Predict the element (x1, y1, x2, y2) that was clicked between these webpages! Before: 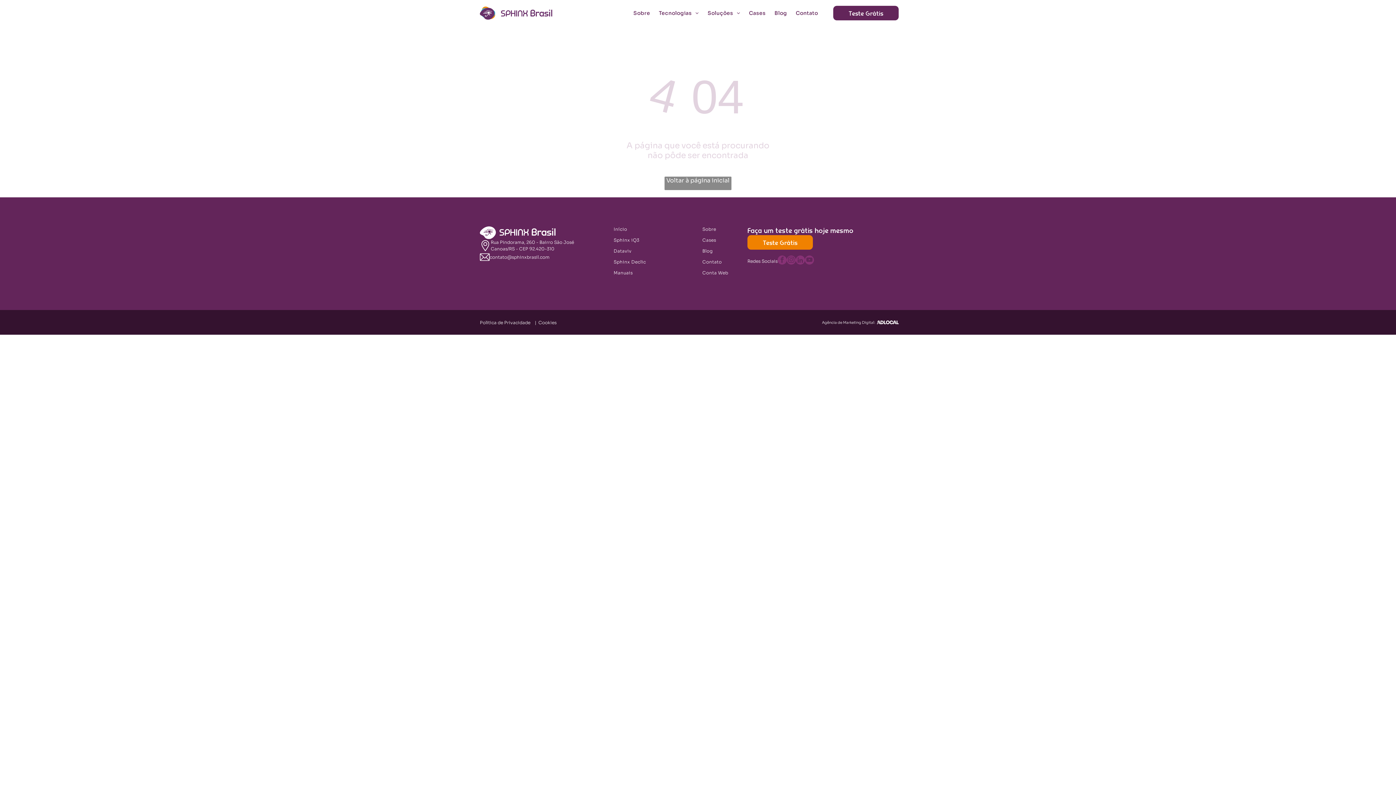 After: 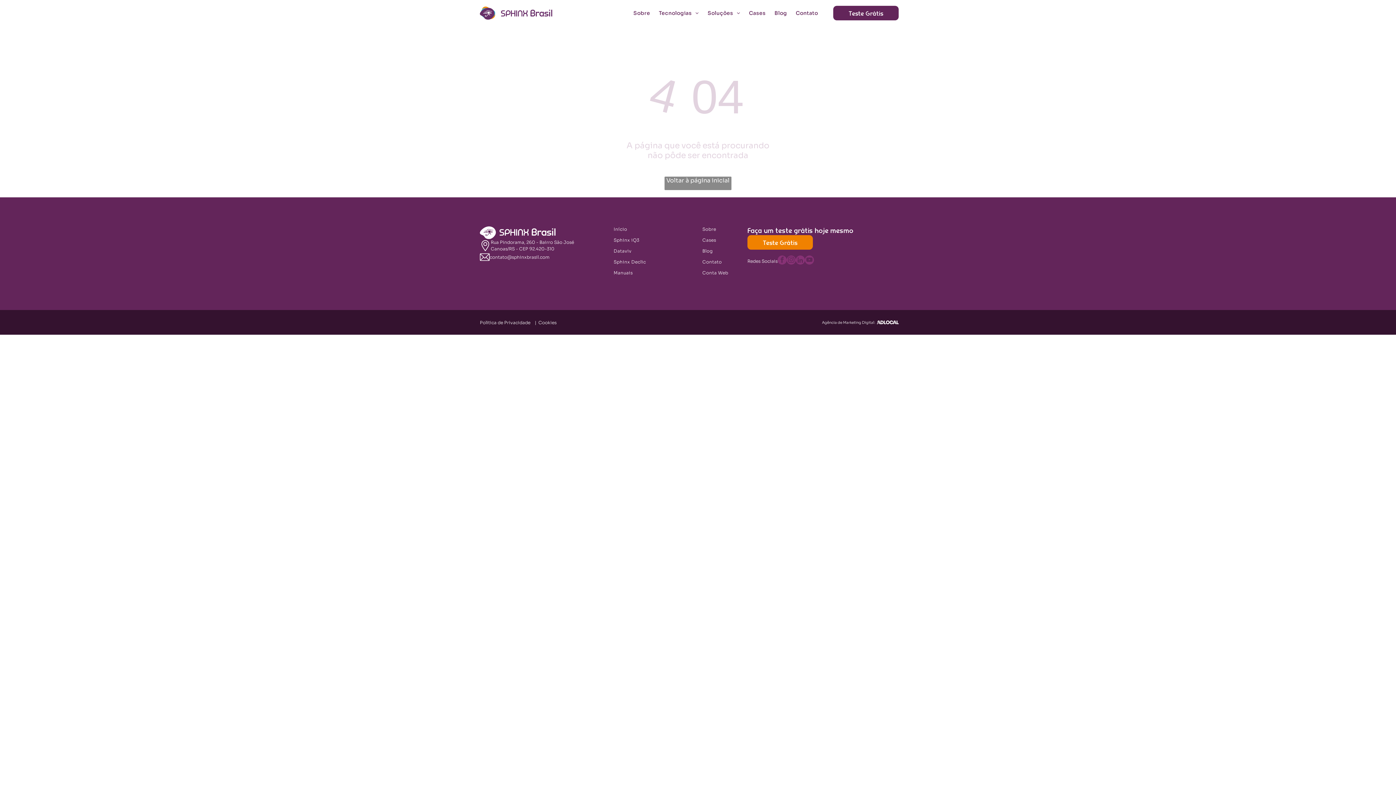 Action: bbox: (877, 318, 898, 326)